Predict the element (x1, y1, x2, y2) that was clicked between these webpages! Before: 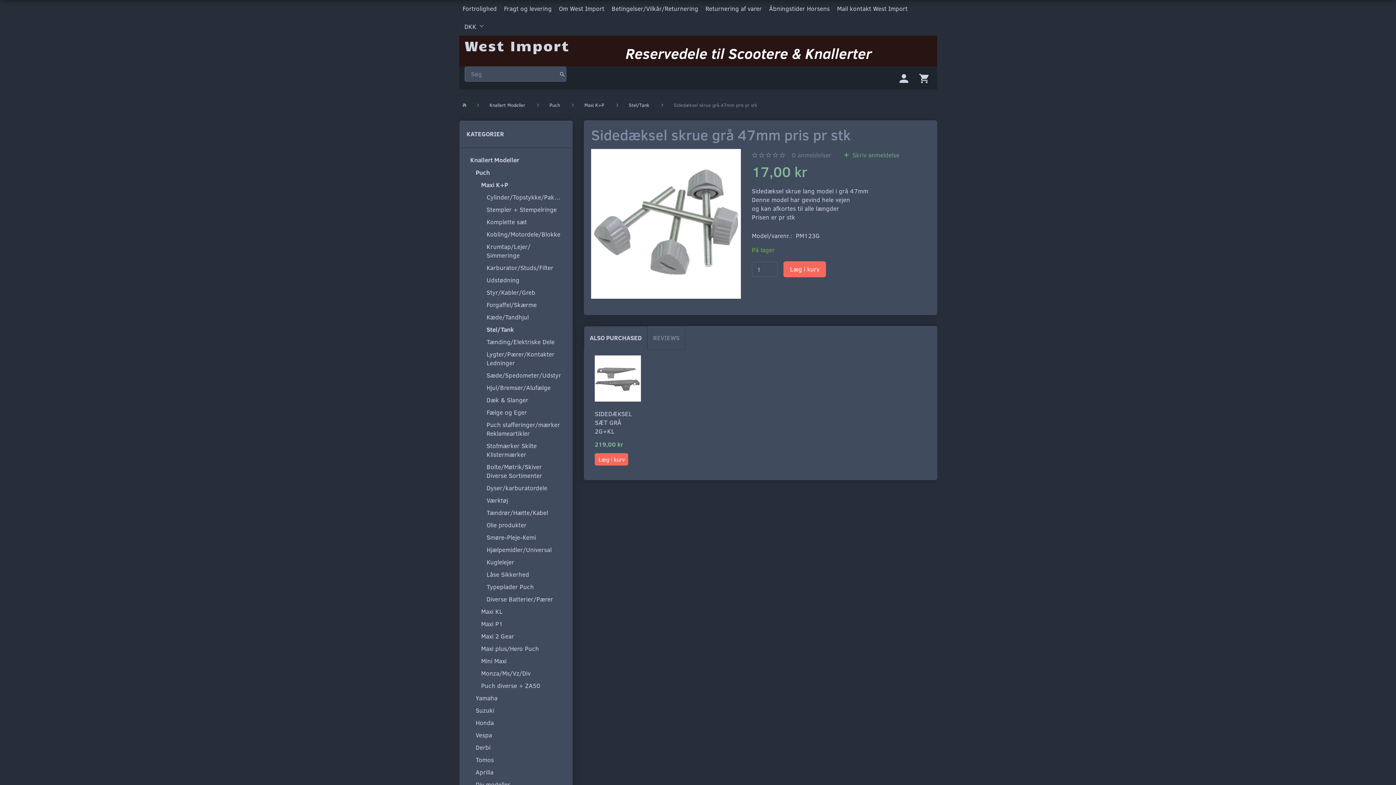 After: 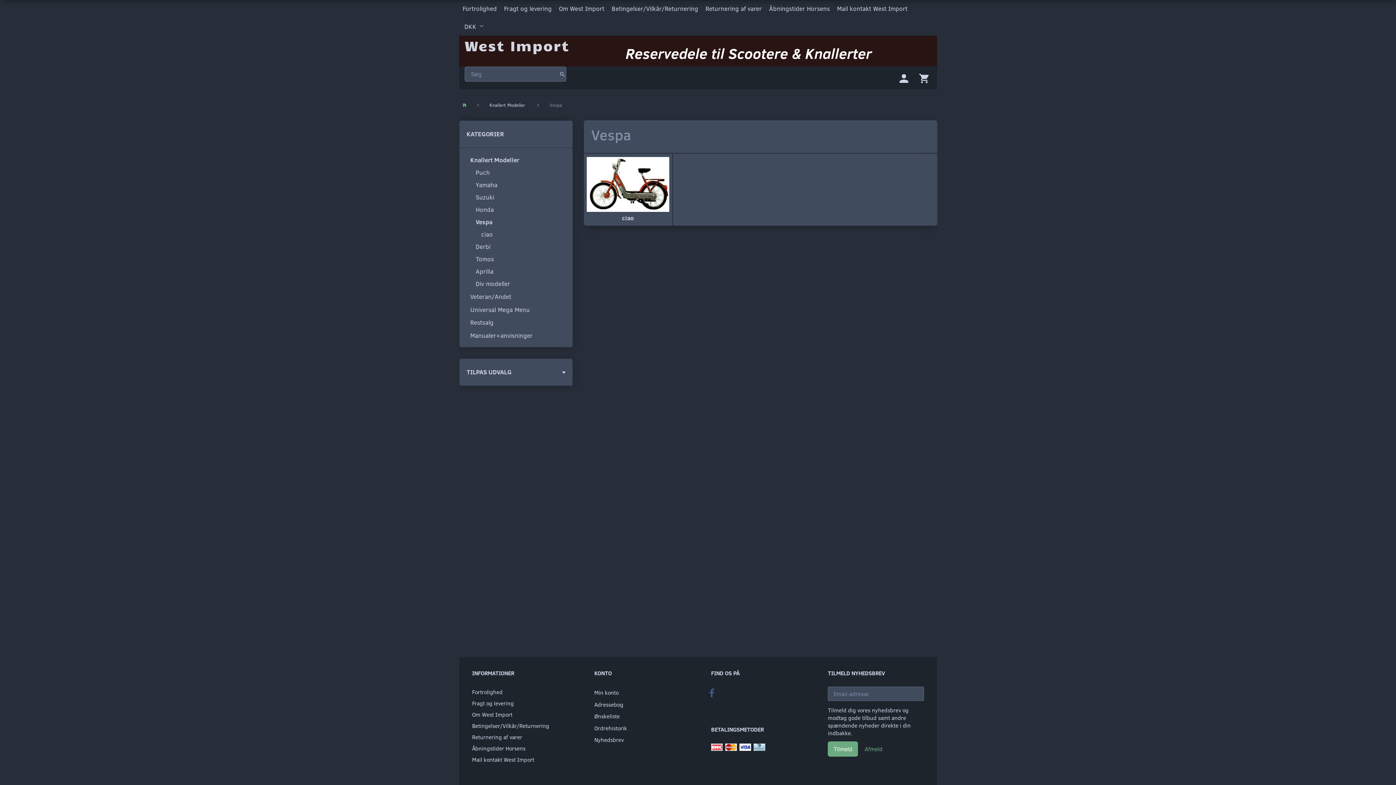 Action: label: Vespa bbox: (472, 729, 565, 741)